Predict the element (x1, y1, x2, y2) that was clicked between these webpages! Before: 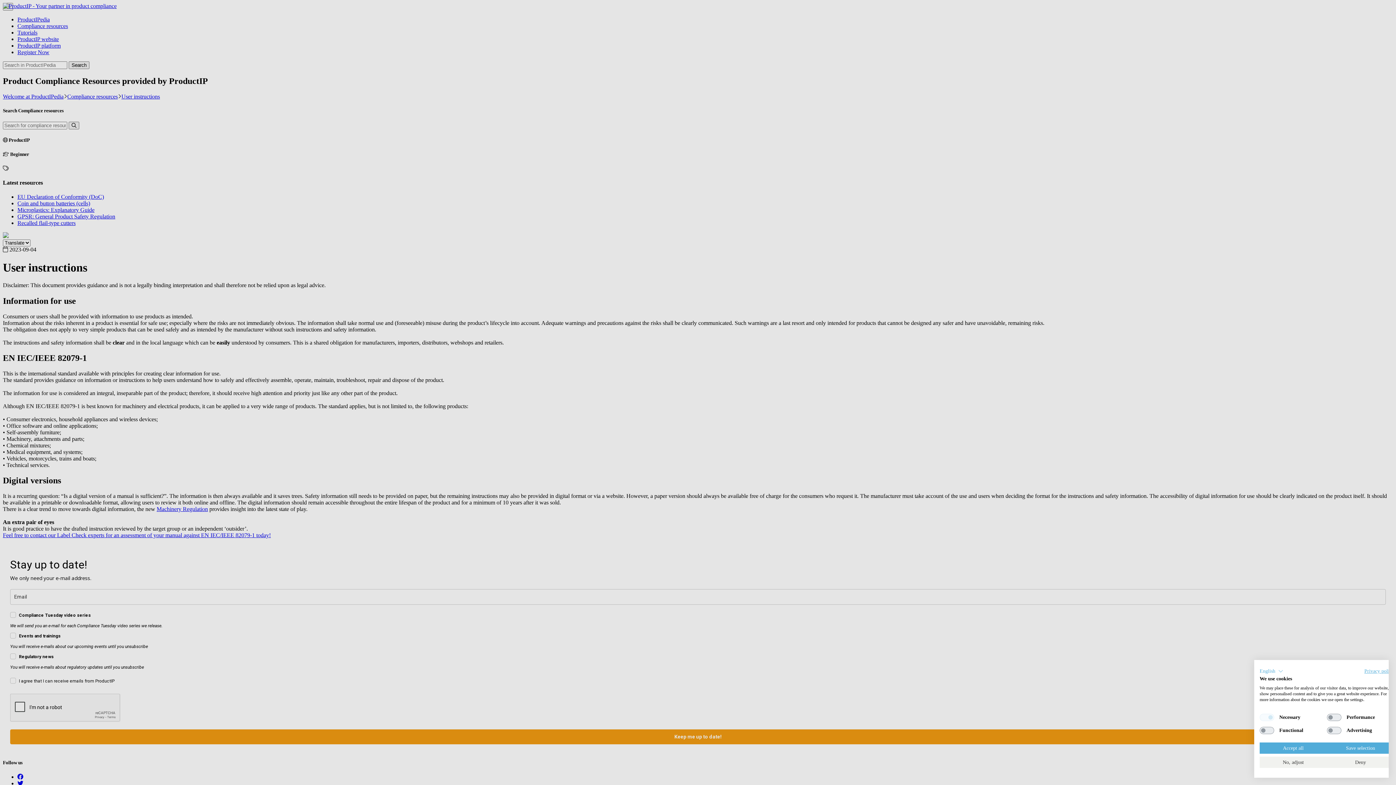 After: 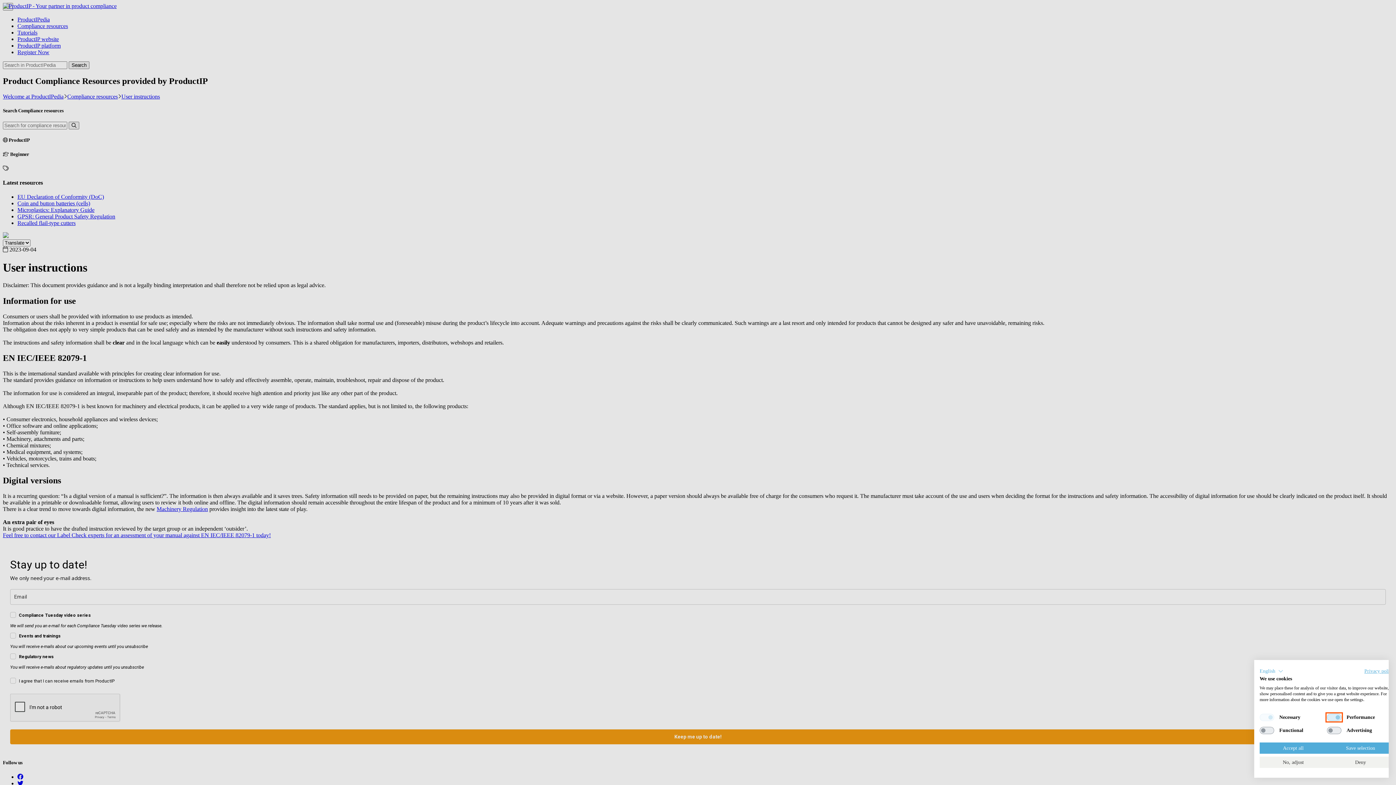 Action: bbox: (1327, 714, 1341, 721) label: Performance